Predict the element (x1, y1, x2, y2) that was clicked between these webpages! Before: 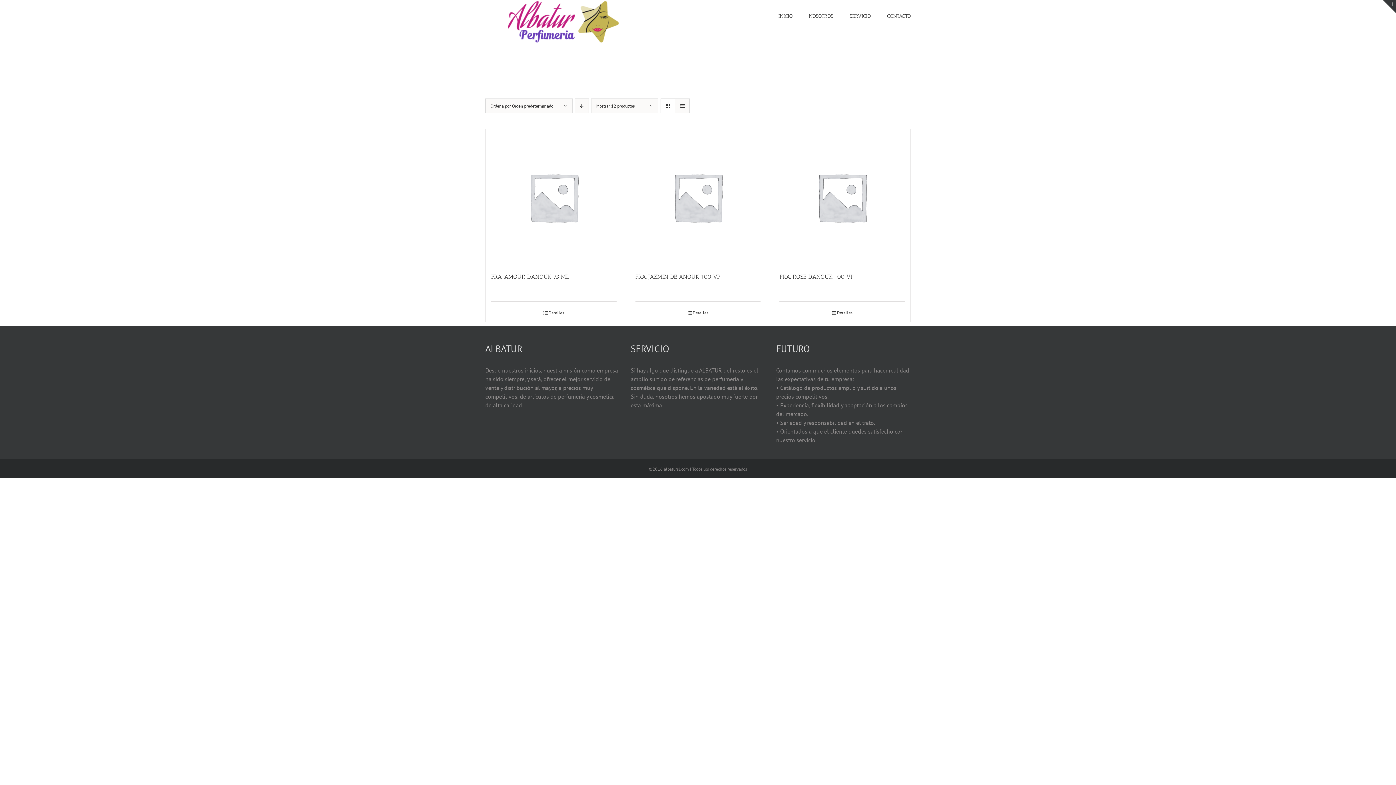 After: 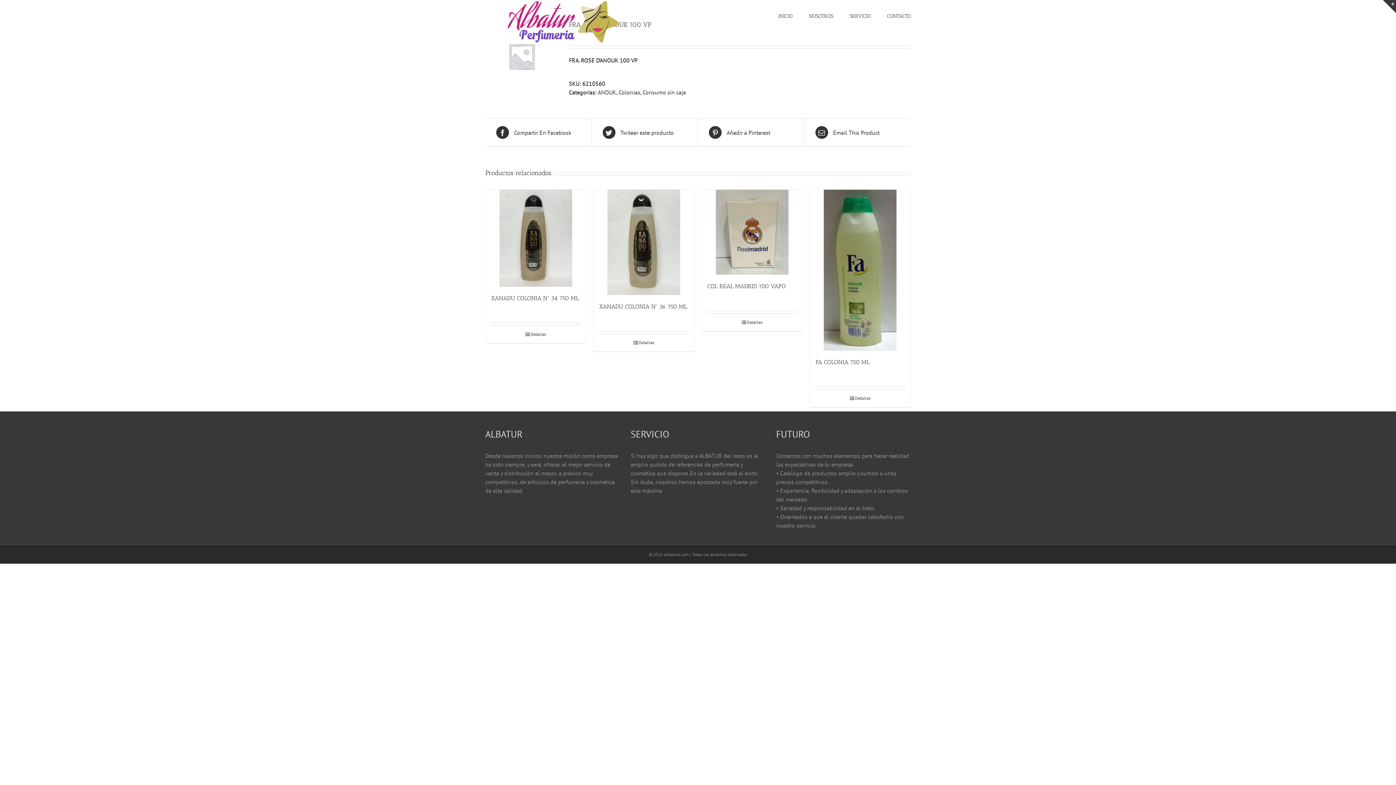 Action: bbox: (774, 129, 910, 265) label: FRA. ROSE D’ANOUK 100 VP